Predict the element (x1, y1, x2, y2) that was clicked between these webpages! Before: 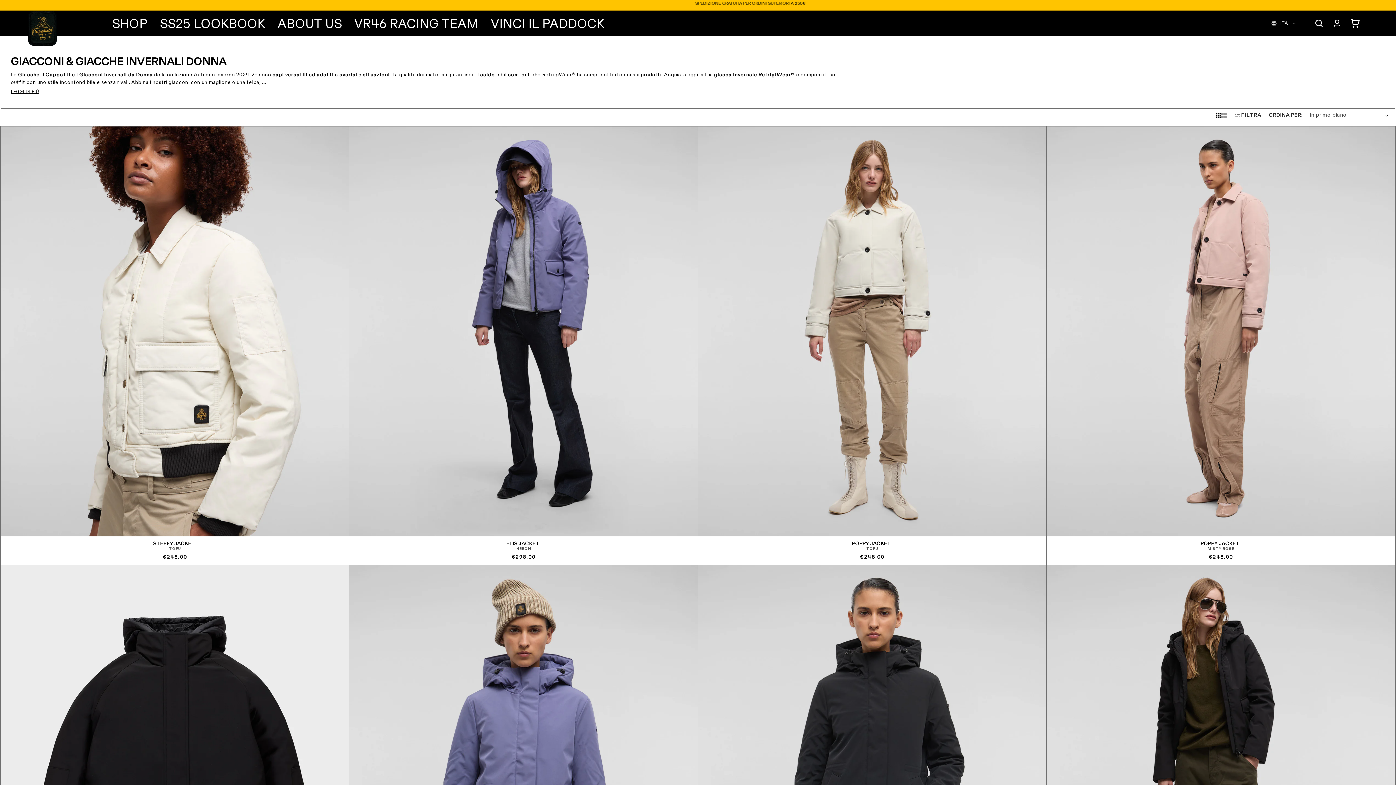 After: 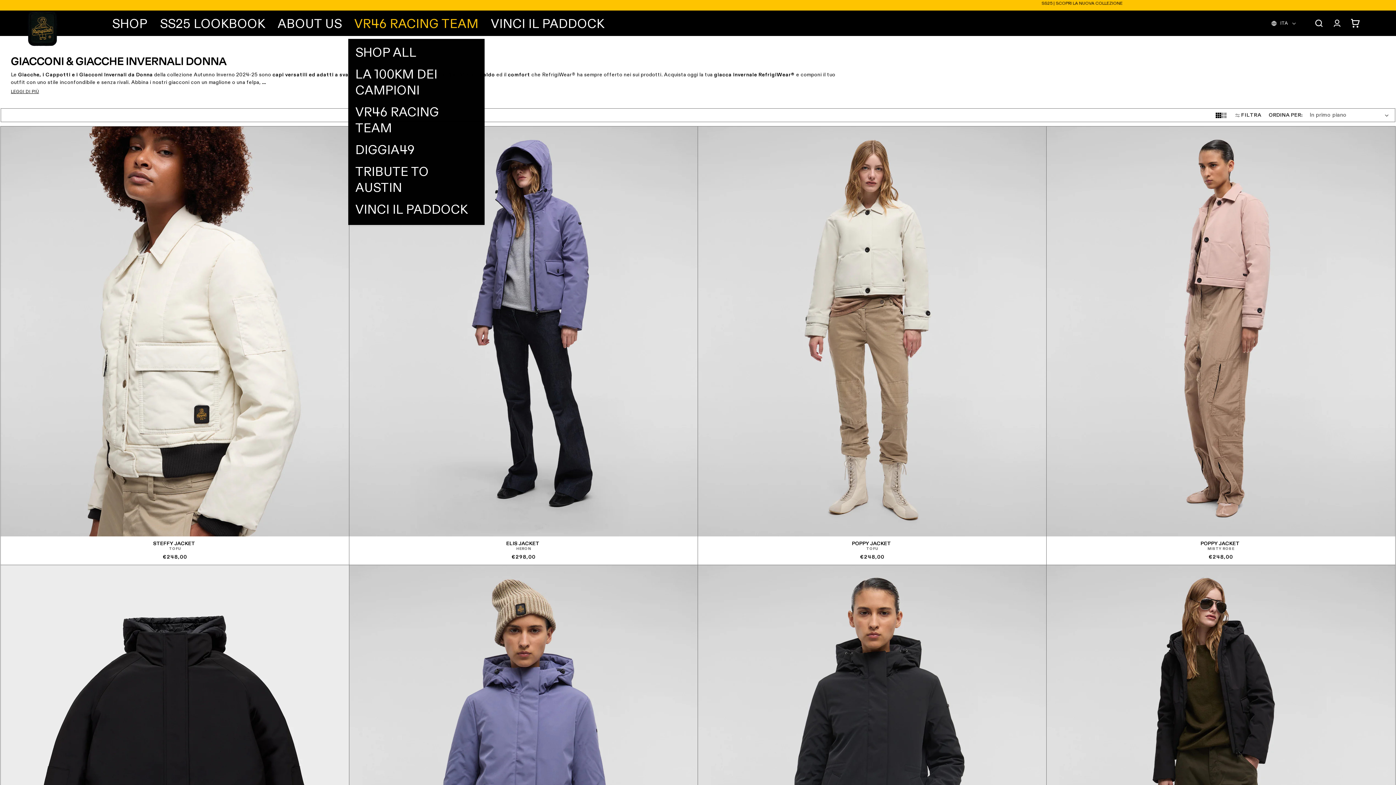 Action: label: VR46 RACING TEAM bbox: (348, 10, 484, 38)